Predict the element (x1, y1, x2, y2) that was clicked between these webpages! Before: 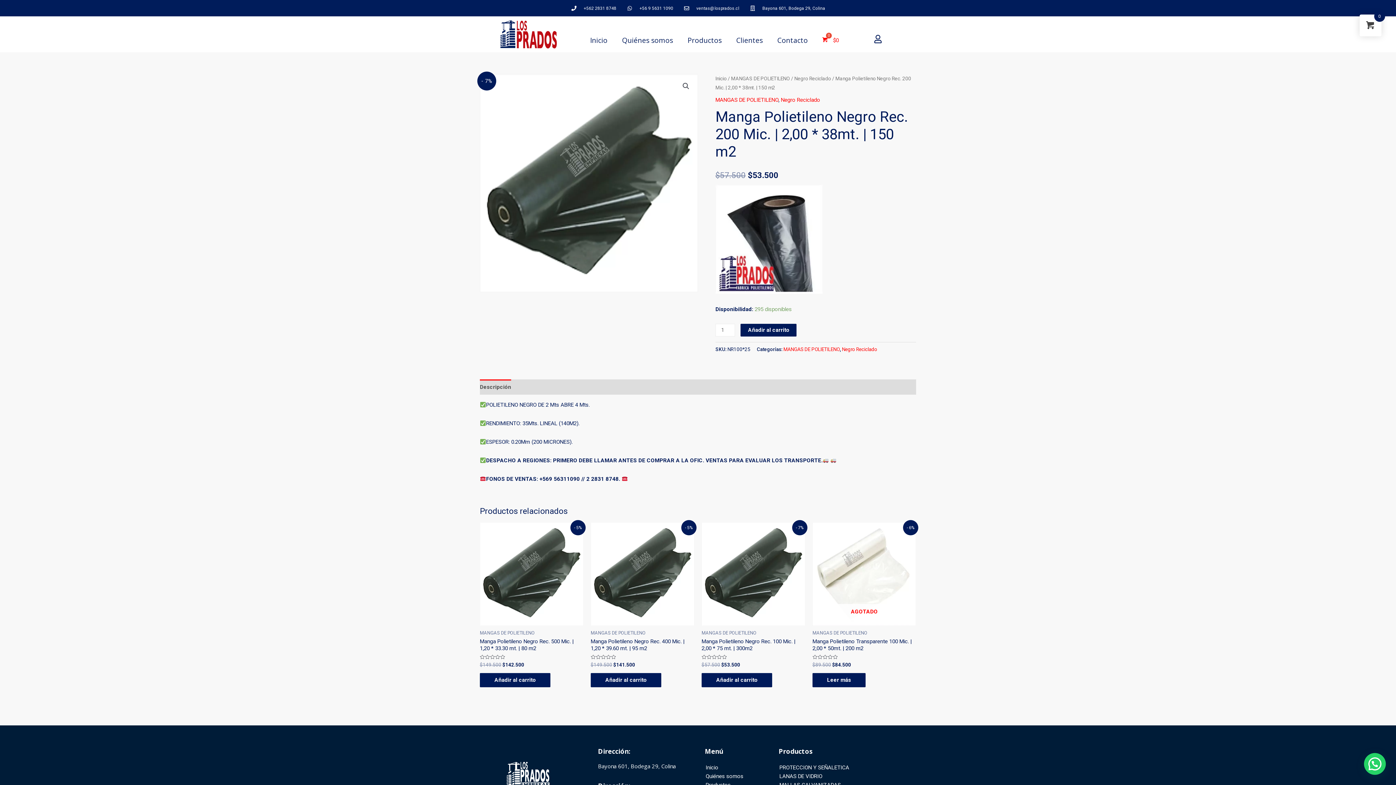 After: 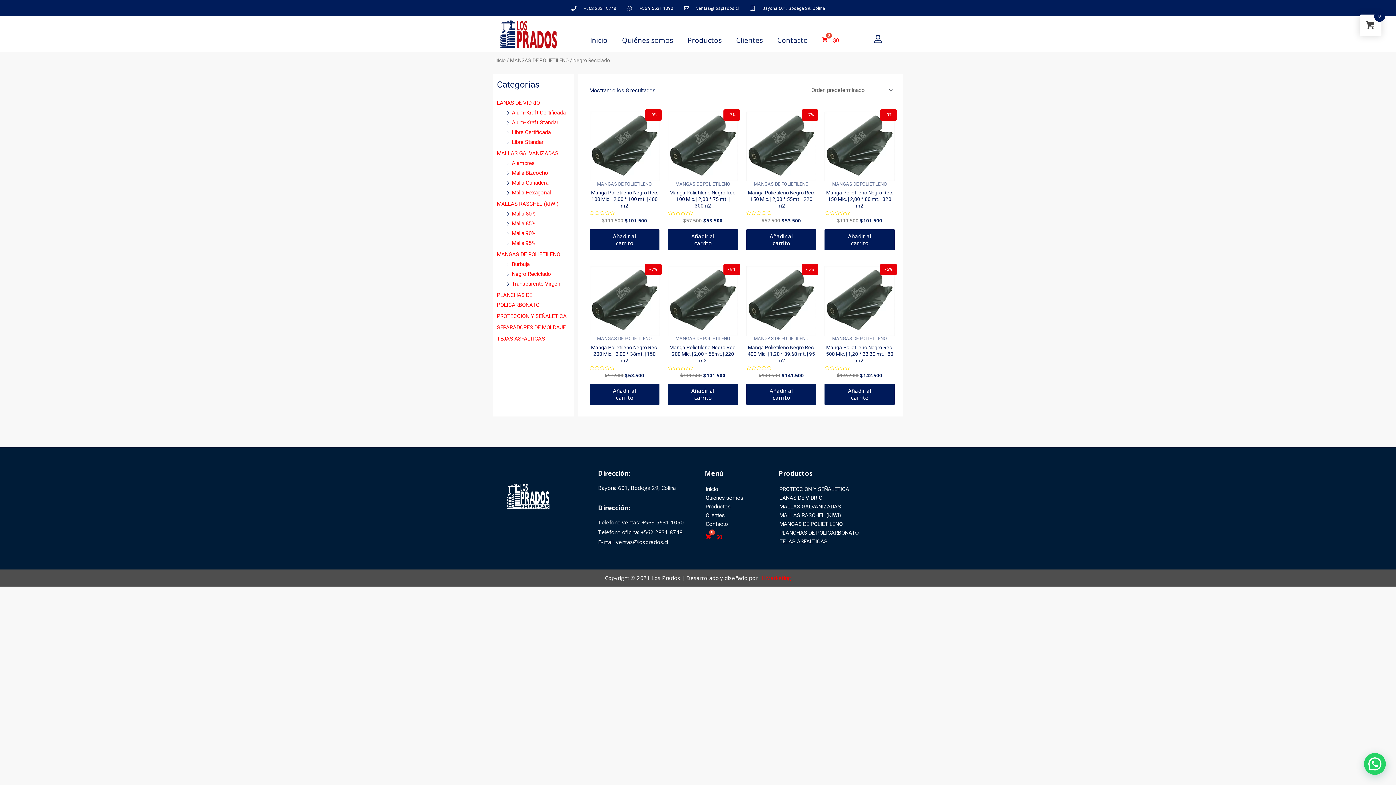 Action: bbox: (781, 96, 820, 103) label: Negro Reciclado